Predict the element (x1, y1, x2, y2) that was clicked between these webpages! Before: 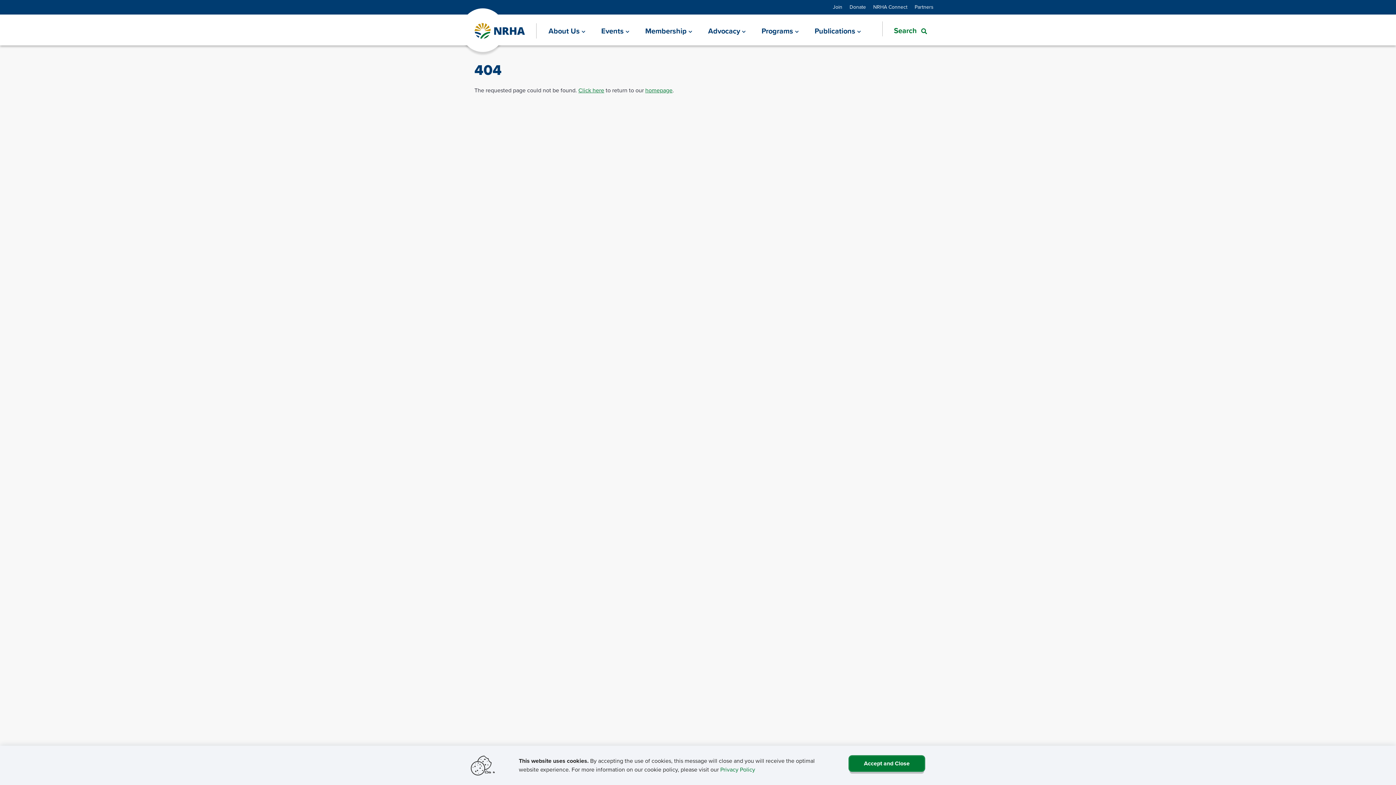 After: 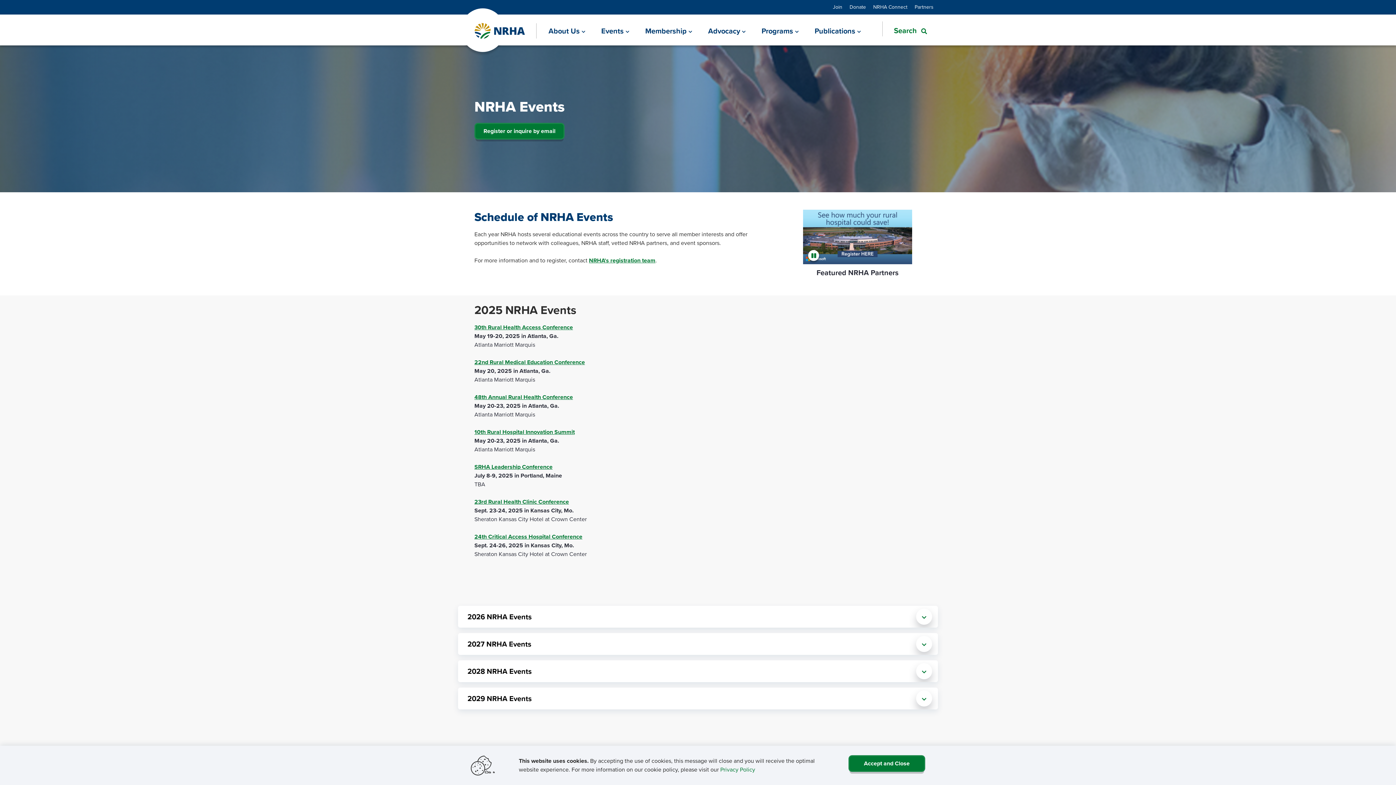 Action: bbox: (593, 16, 637, 45) label: Events